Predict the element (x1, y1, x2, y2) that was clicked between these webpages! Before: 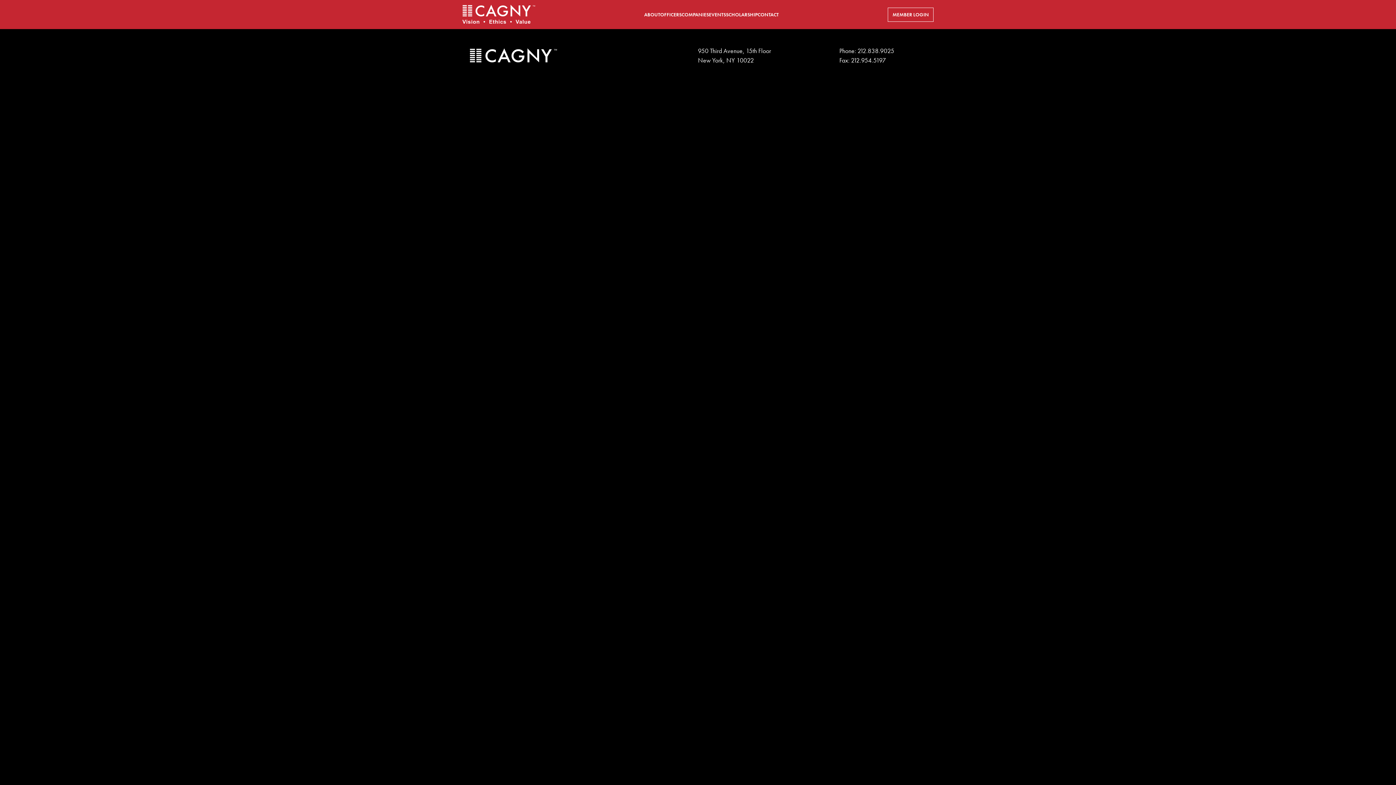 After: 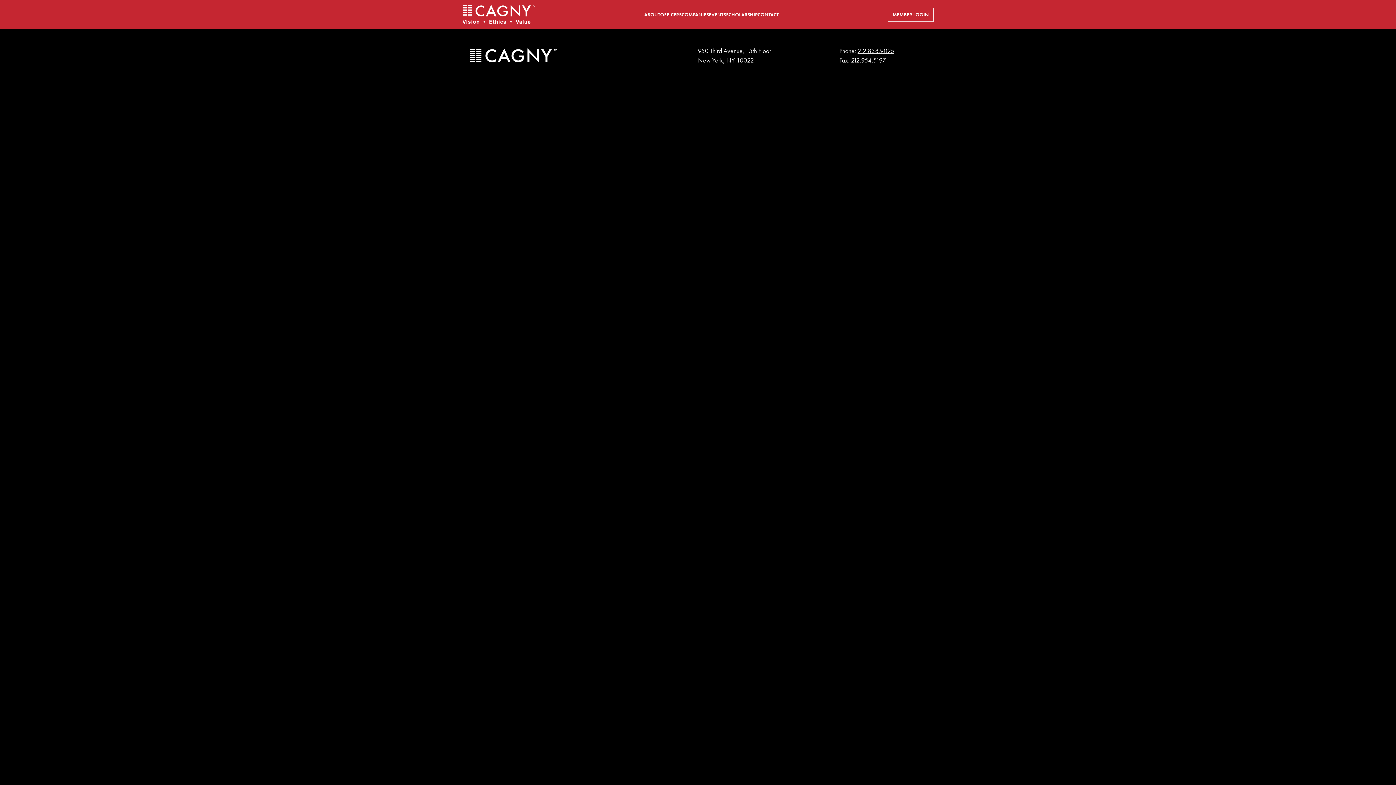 Action: bbox: (857, 46, 894, 54) label: 212.838.9025